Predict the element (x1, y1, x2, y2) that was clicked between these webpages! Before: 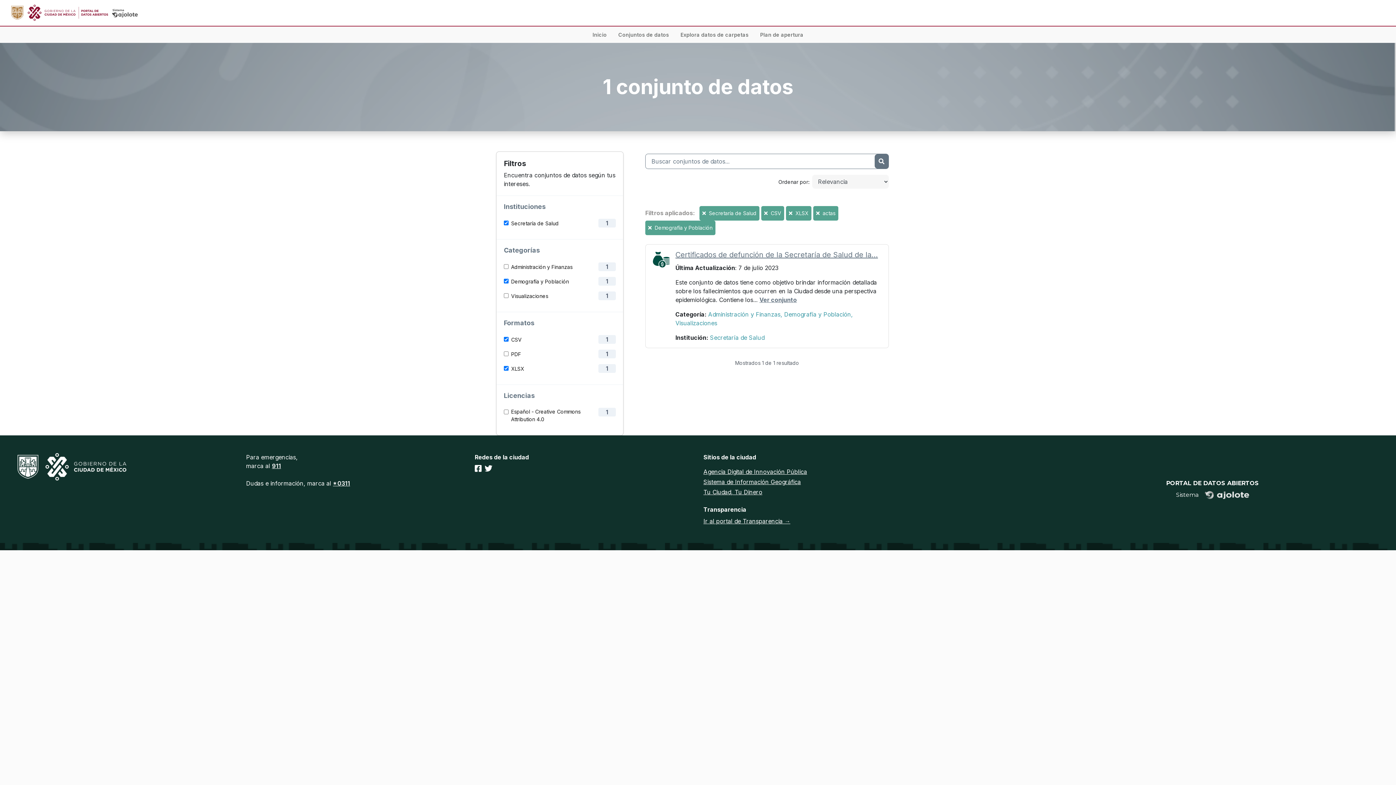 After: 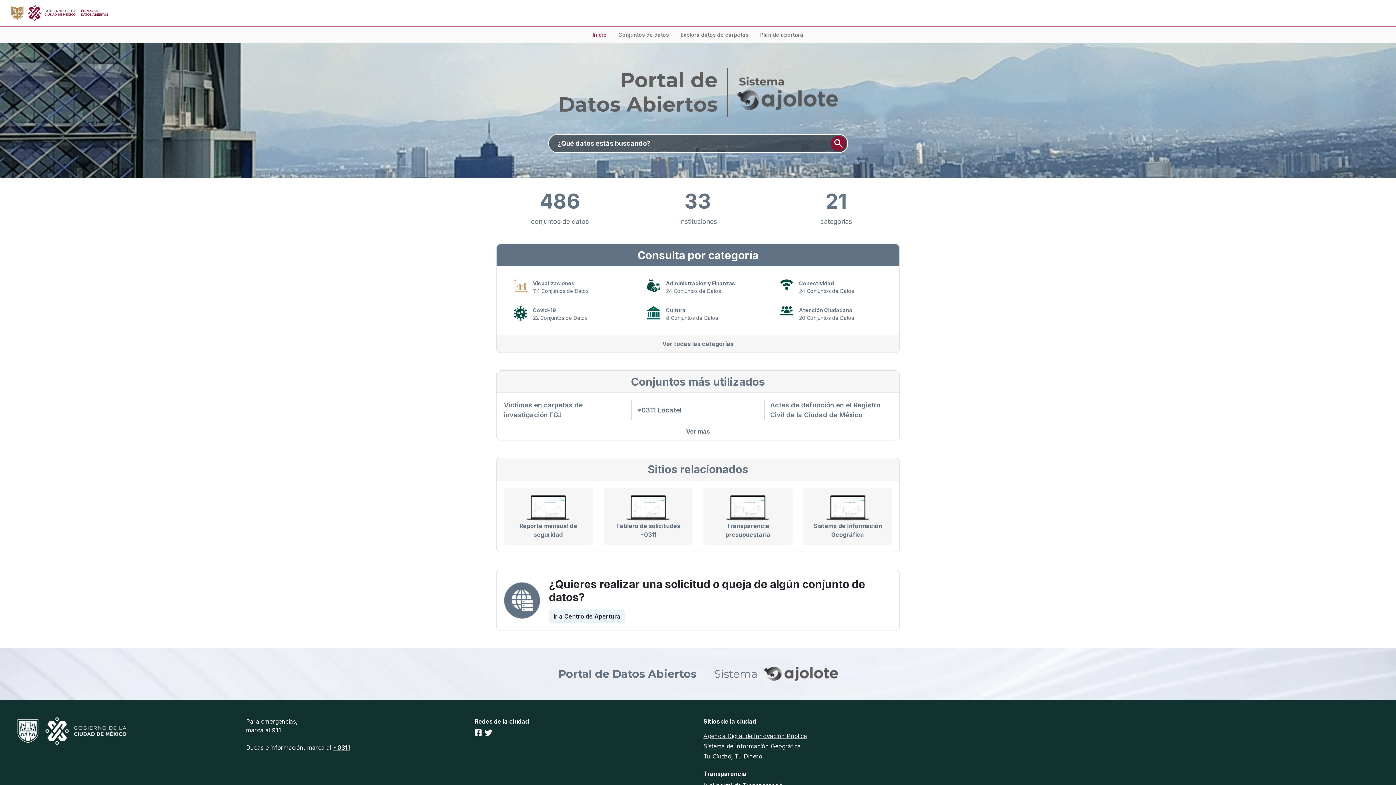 Action: label: Inicio bbox: (589, 26, 609, 42)